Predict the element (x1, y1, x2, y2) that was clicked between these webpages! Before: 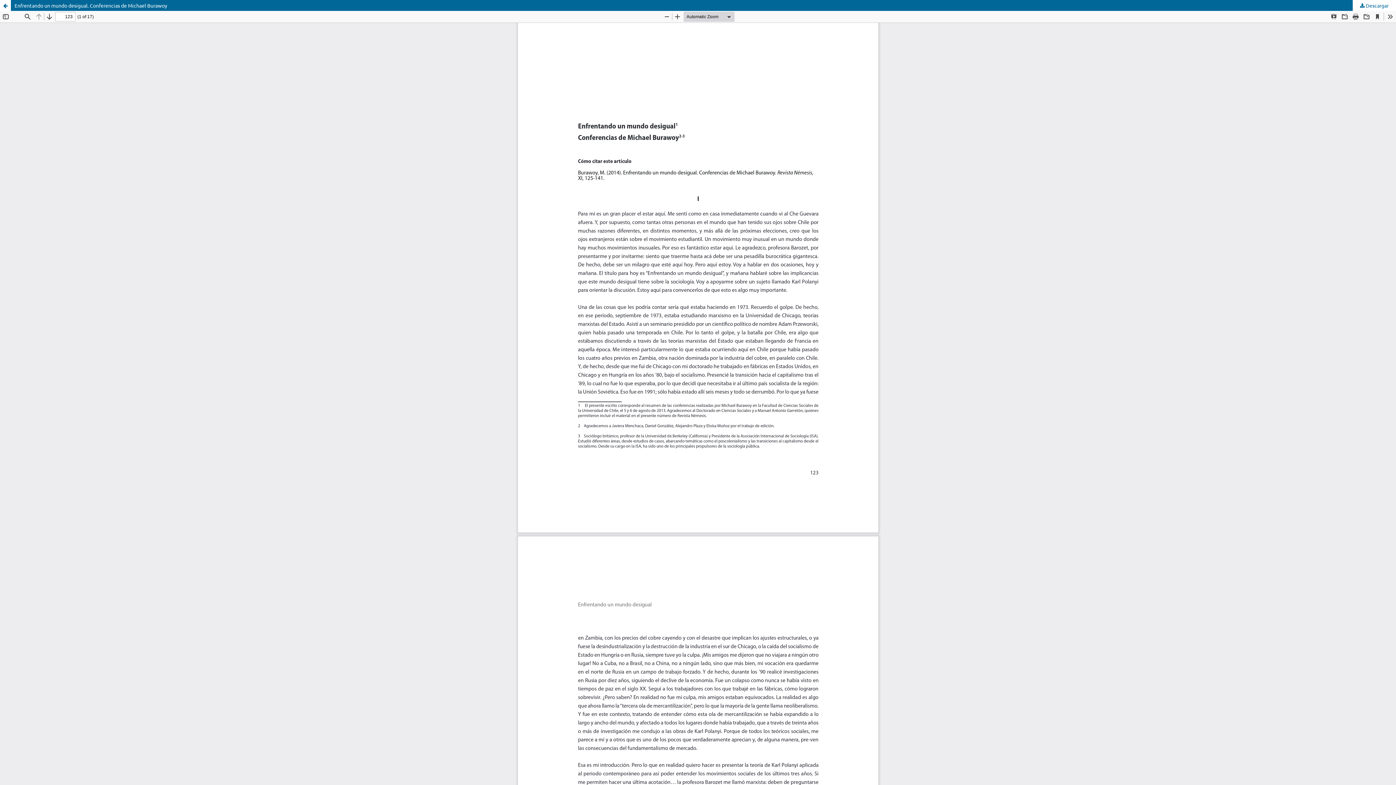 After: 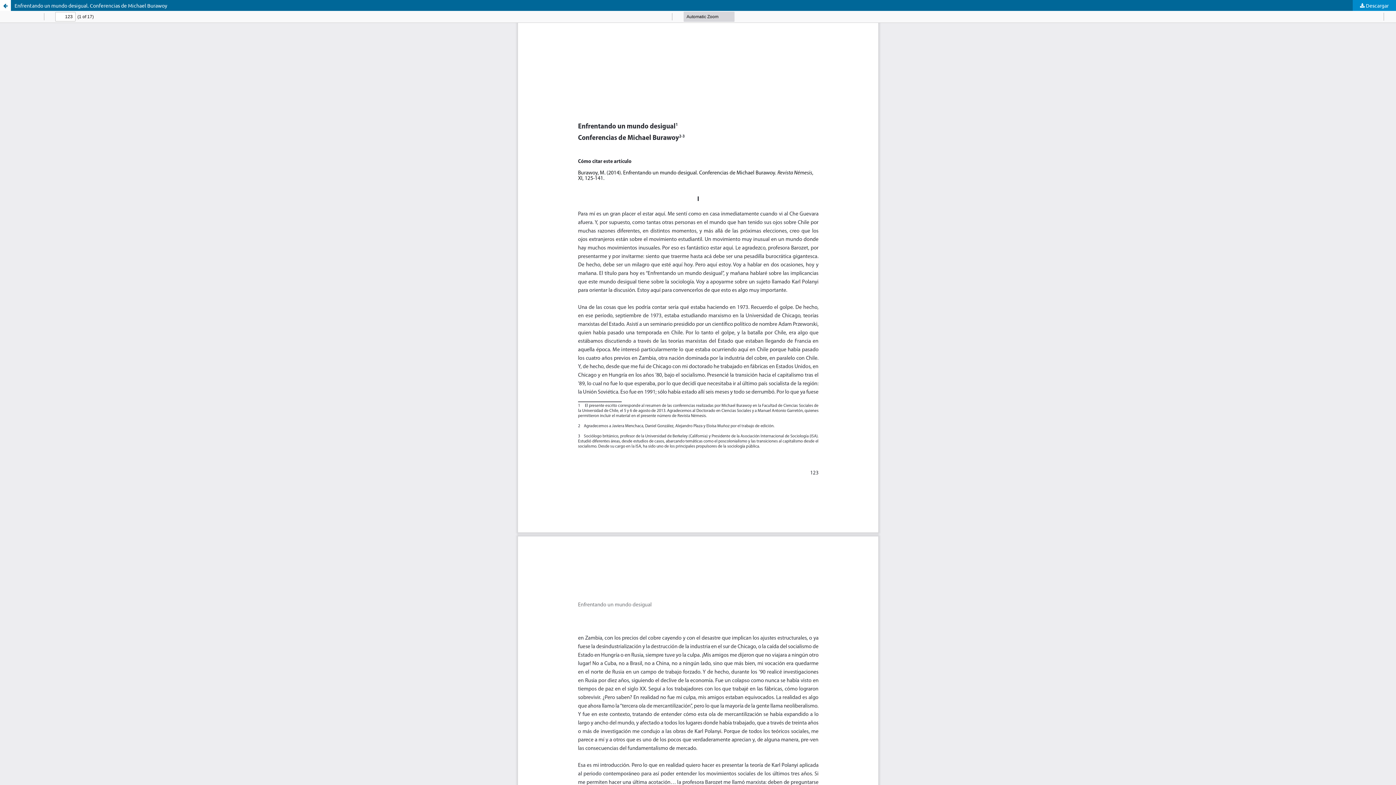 Action: bbox: (1353, 0, 1396, 10) label:  Descargar